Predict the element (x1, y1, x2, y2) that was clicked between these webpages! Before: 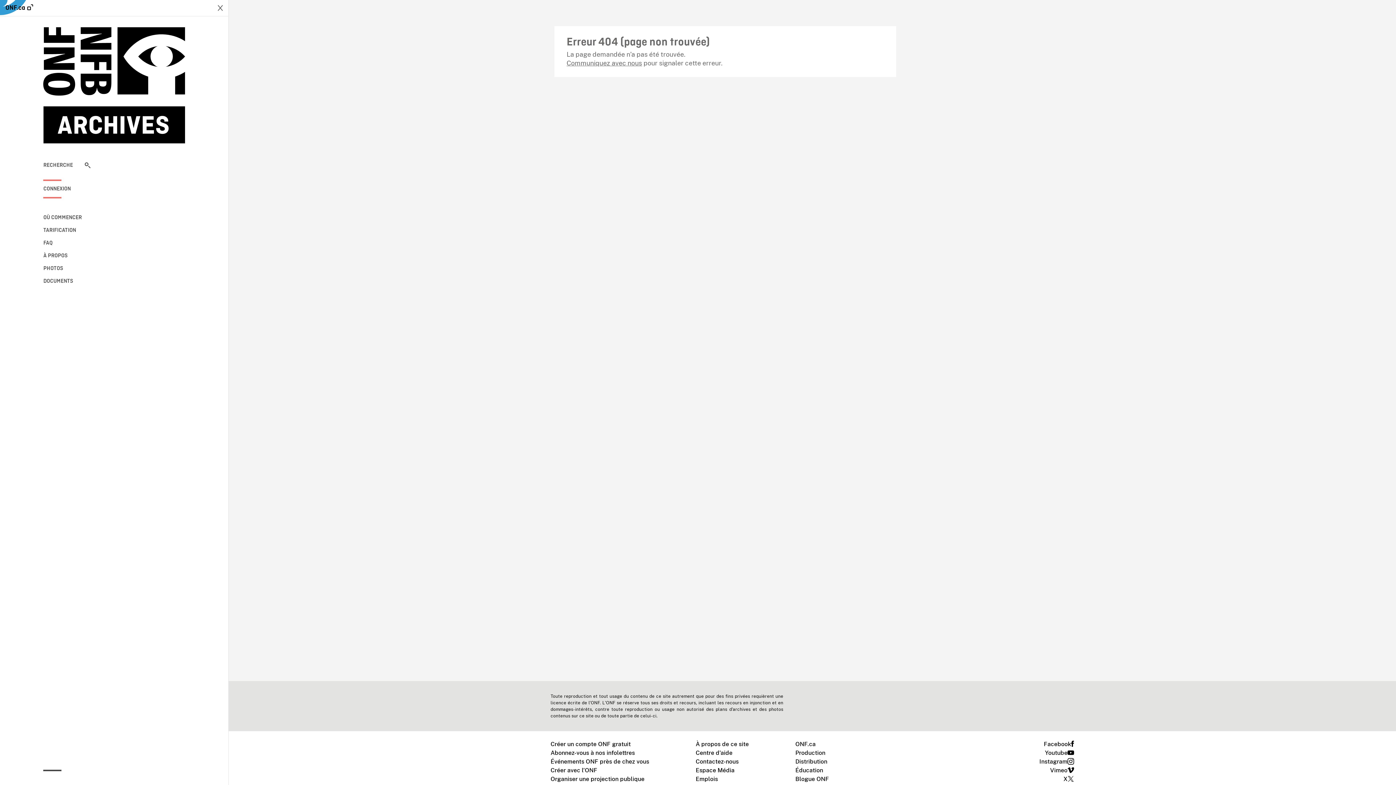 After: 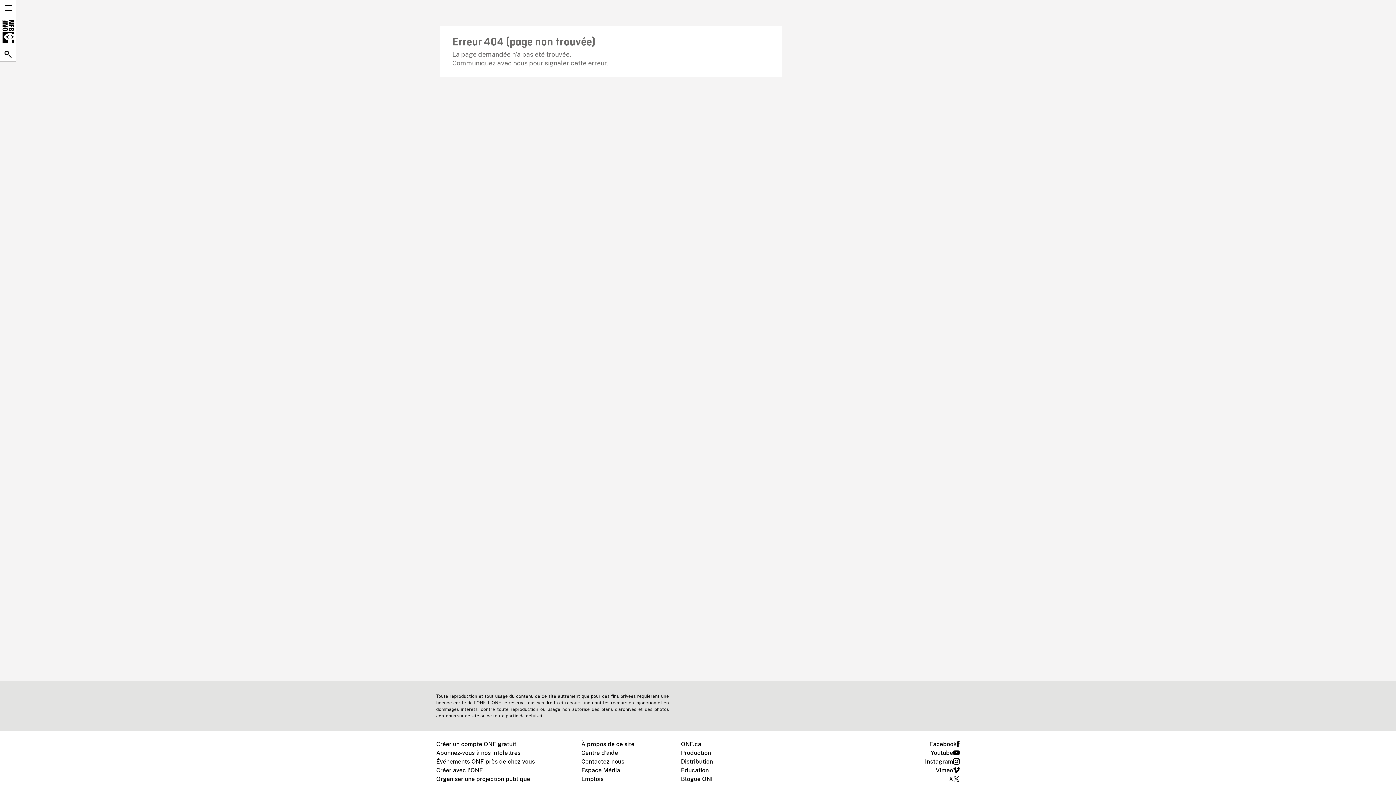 Action: bbox: (212, 0, 228, 16)